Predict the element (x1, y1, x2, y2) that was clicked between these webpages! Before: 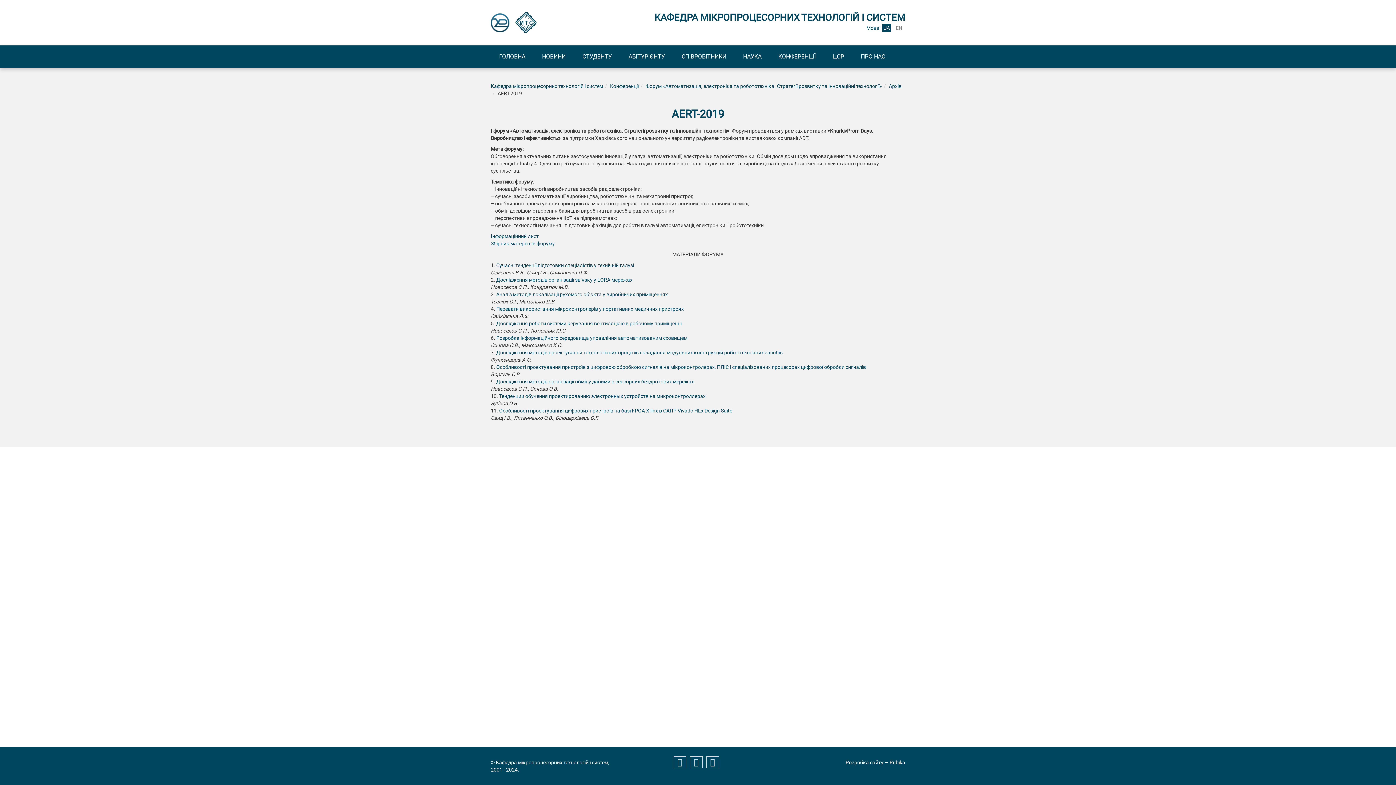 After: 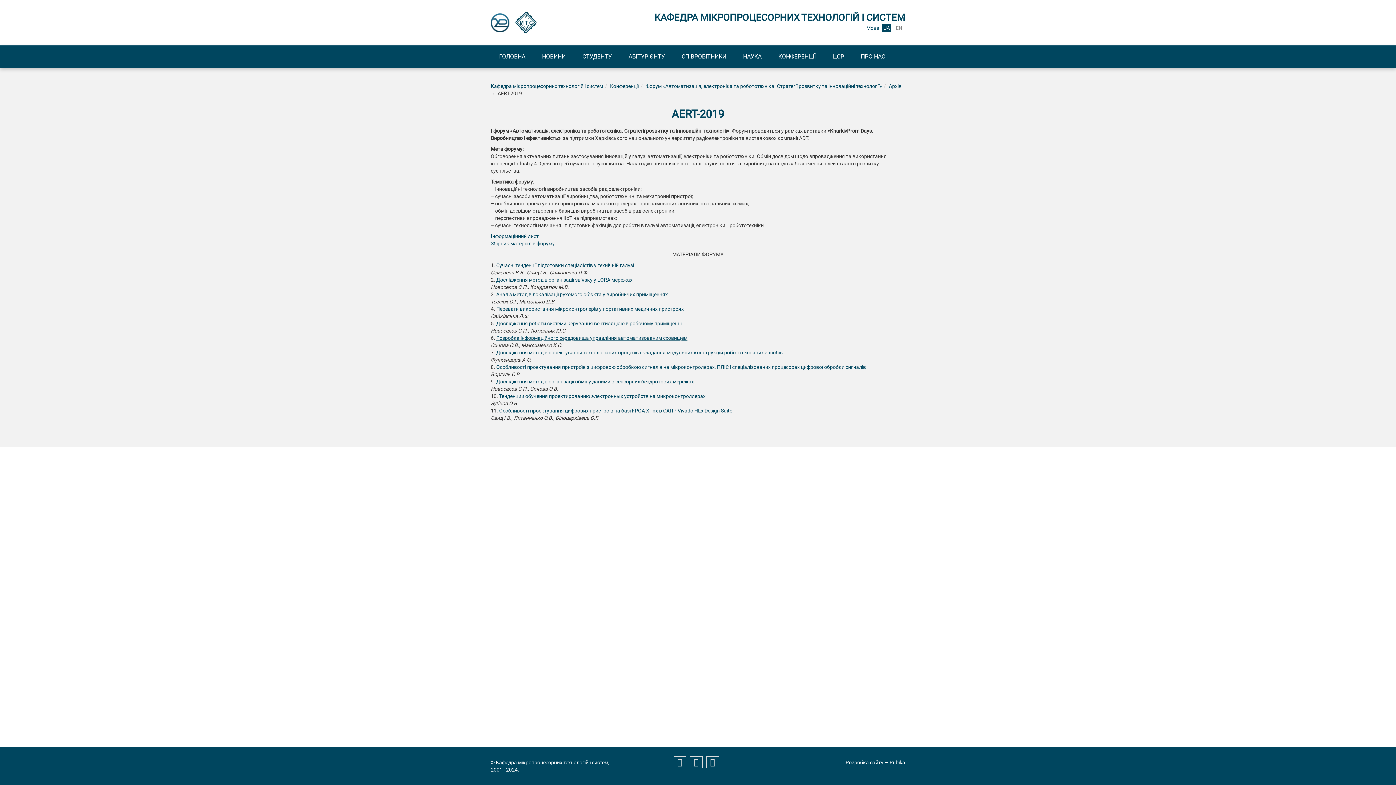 Action: bbox: (496, 335, 687, 341) label: Розробка інформаційного середовища управління автоматизованим сховищем